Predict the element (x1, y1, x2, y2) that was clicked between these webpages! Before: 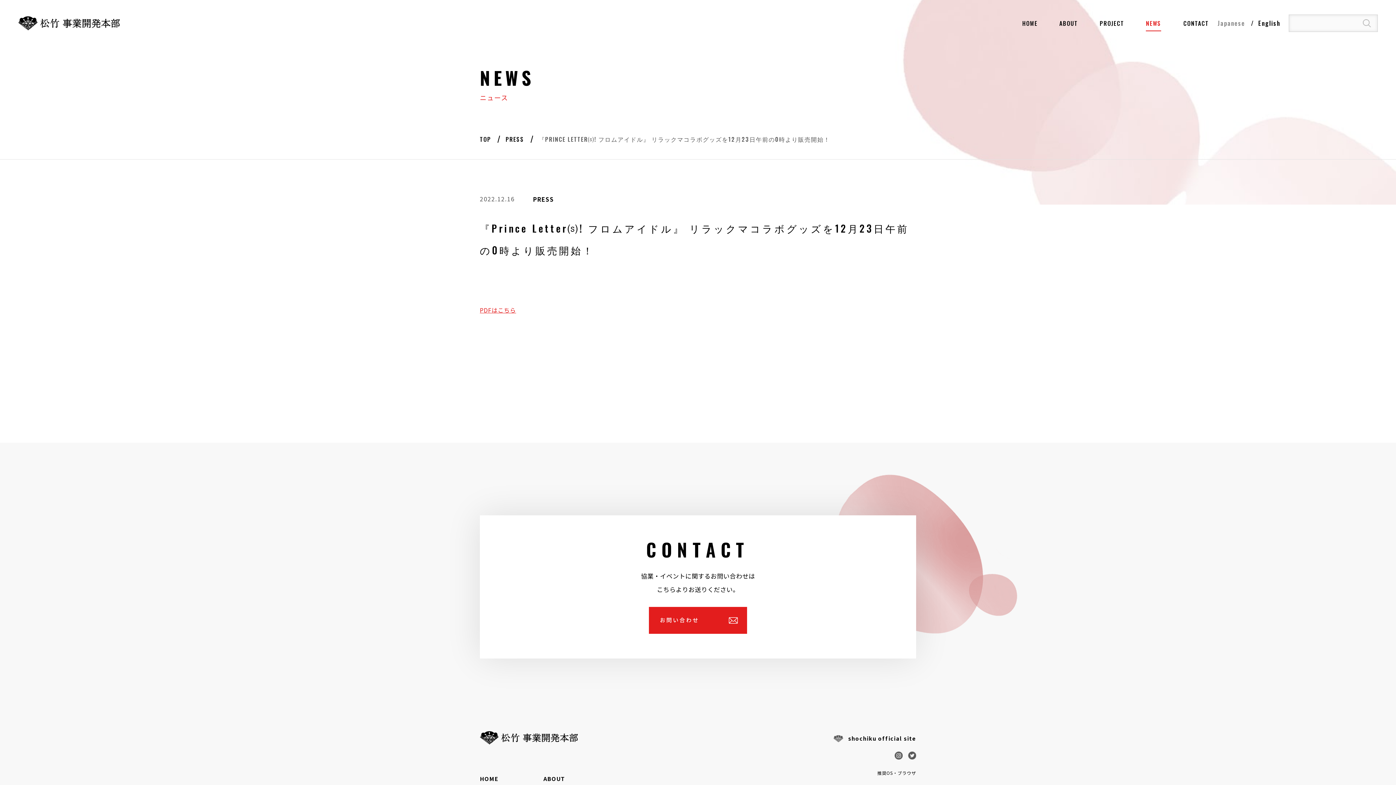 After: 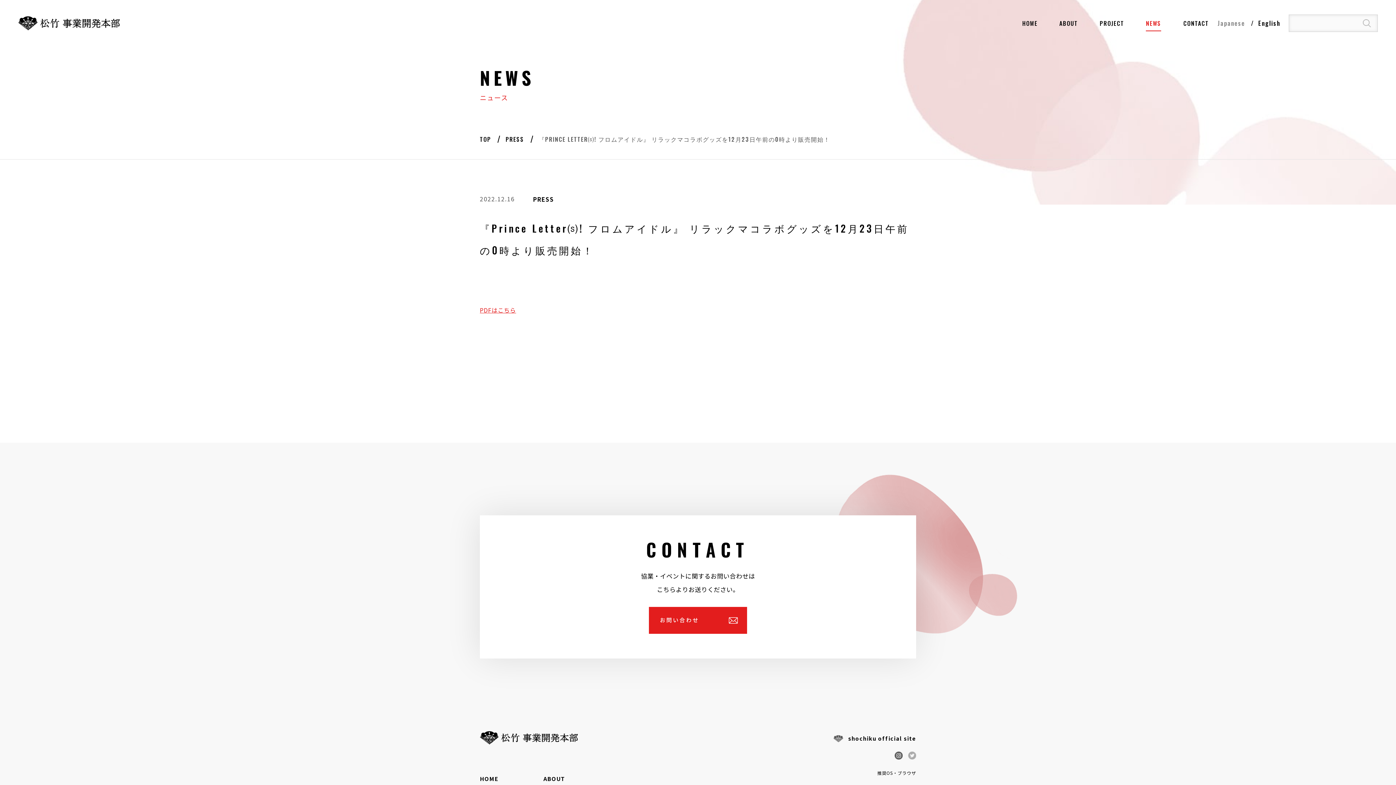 Action: bbox: (908, 751, 916, 758)